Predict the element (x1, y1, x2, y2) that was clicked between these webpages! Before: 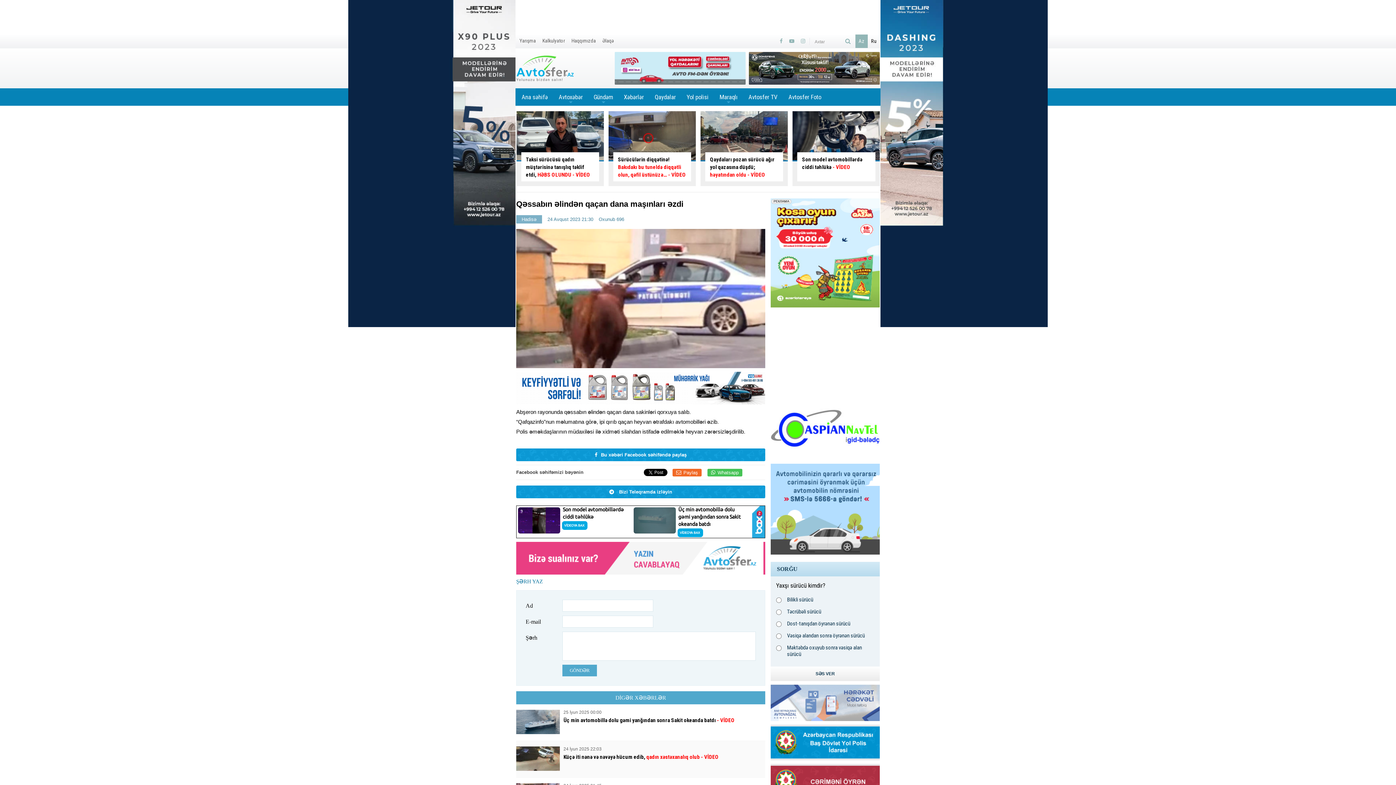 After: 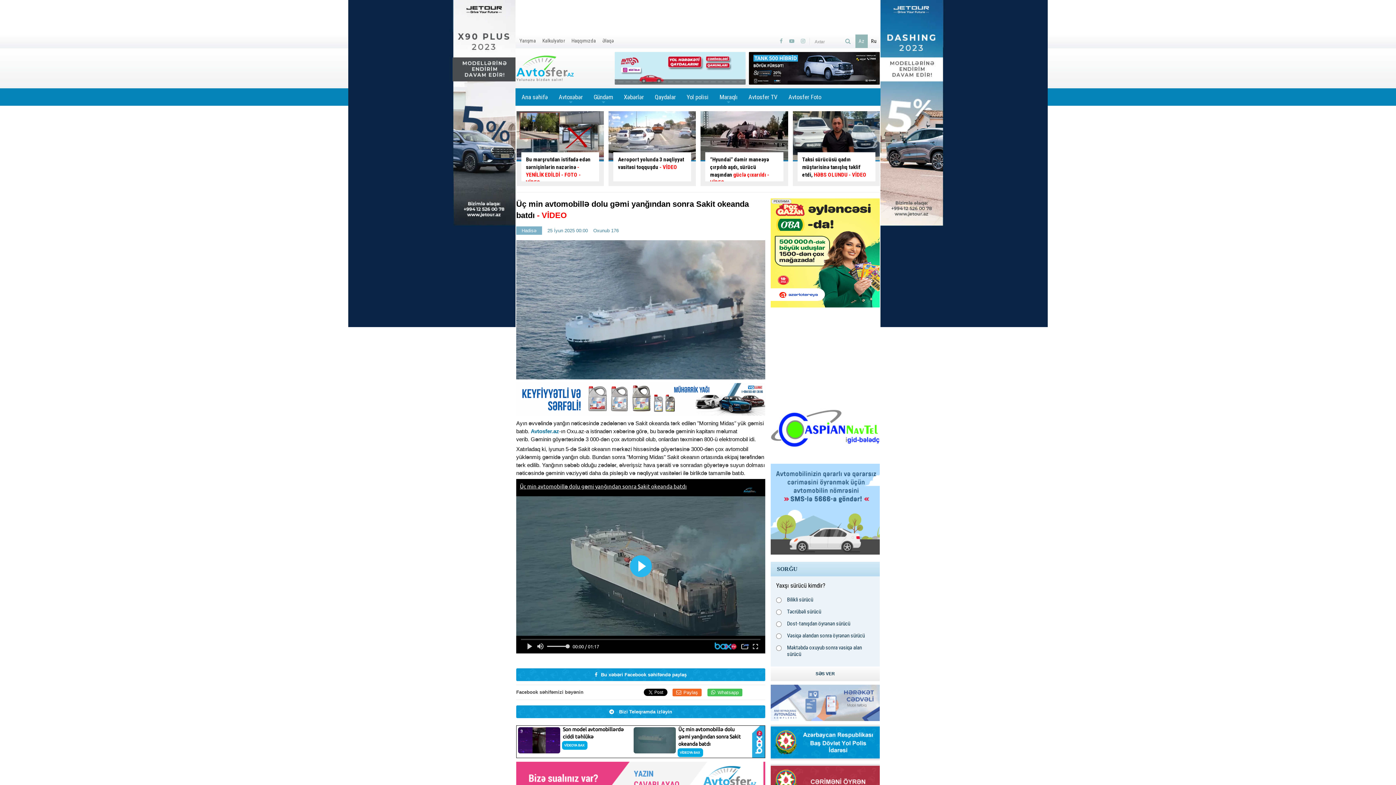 Action: label: 25 İyun 2025 00:00
Üç min avtomobillə dolu gəmi yanğından sonra Sakit okeanda batdı - VİDEO bbox: (516, 710, 760, 735)